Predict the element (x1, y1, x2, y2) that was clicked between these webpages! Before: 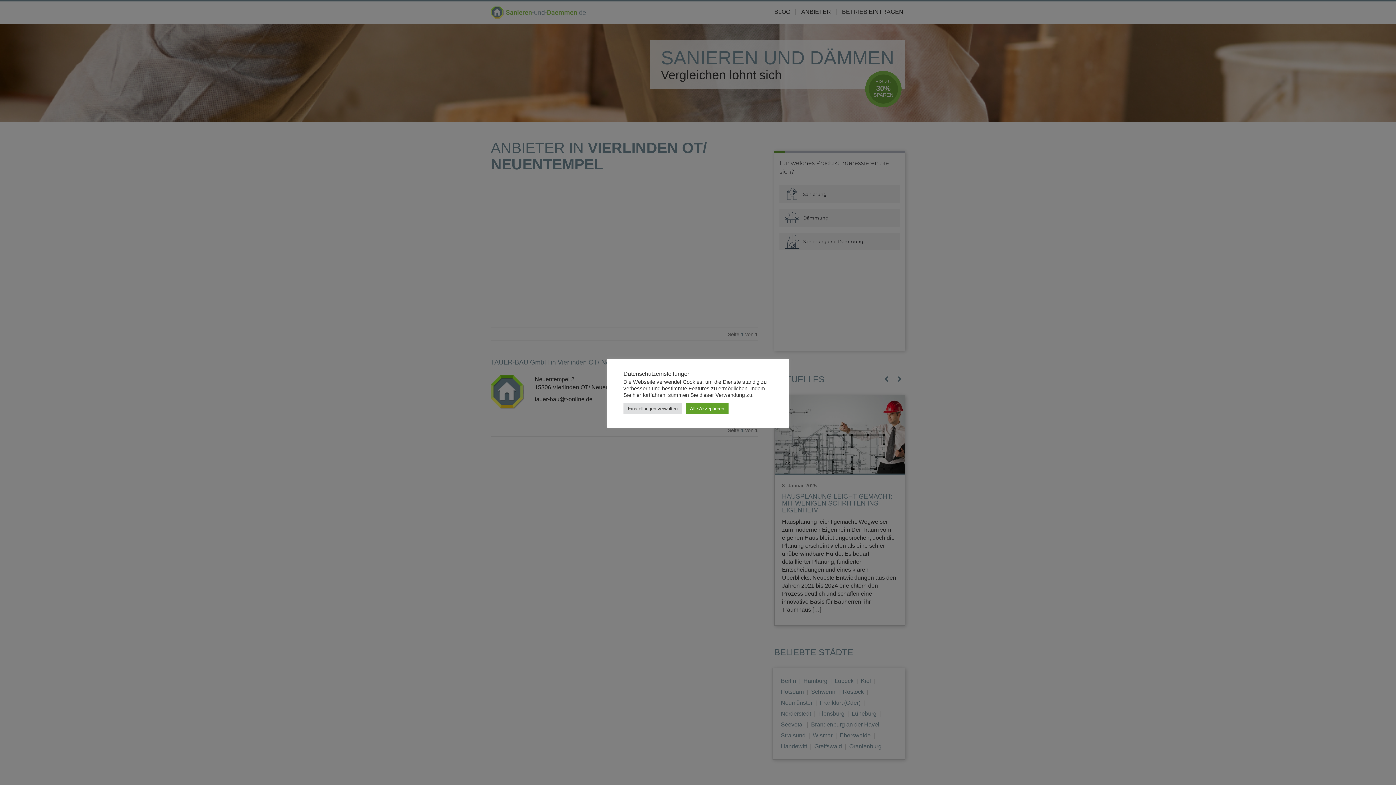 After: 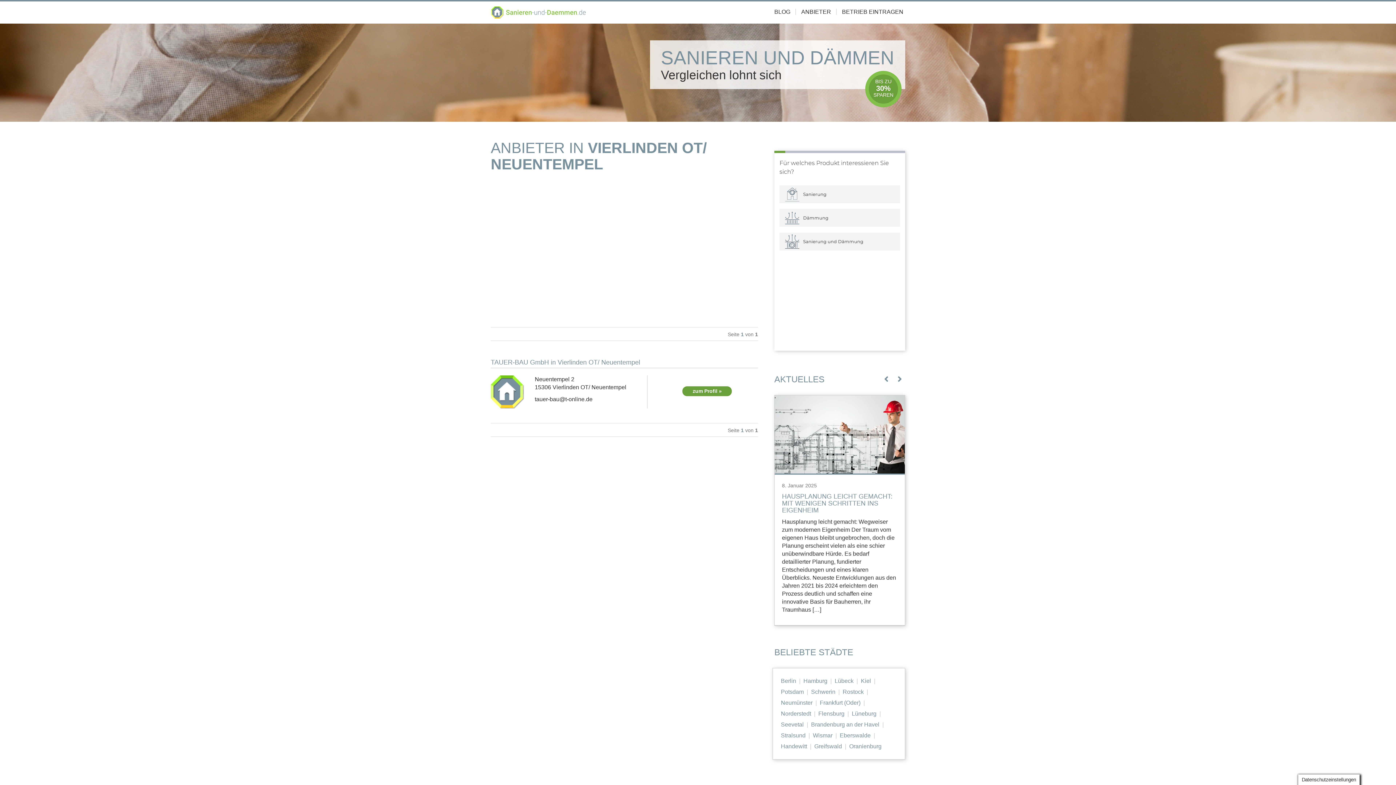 Action: bbox: (685, 403, 728, 414) label: Alle Akzeptieren